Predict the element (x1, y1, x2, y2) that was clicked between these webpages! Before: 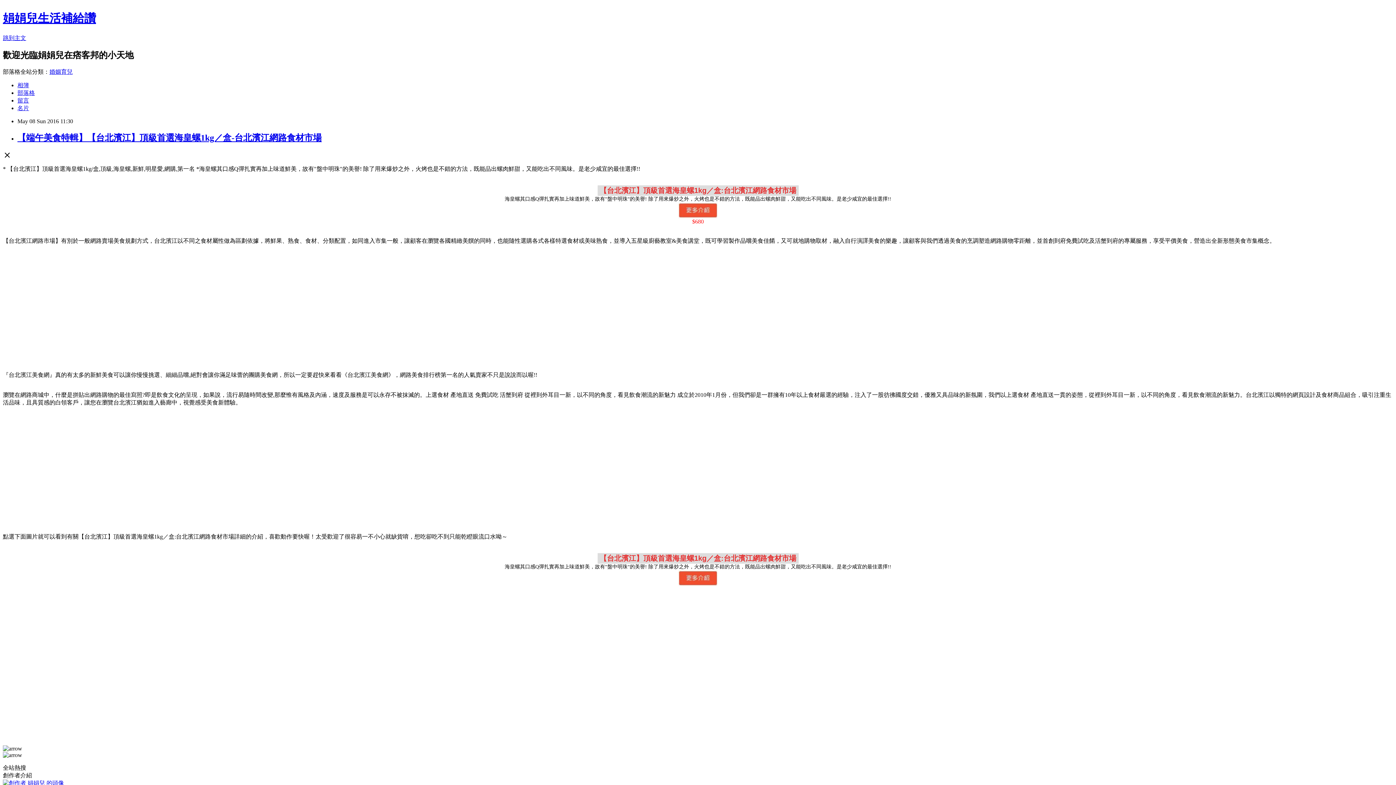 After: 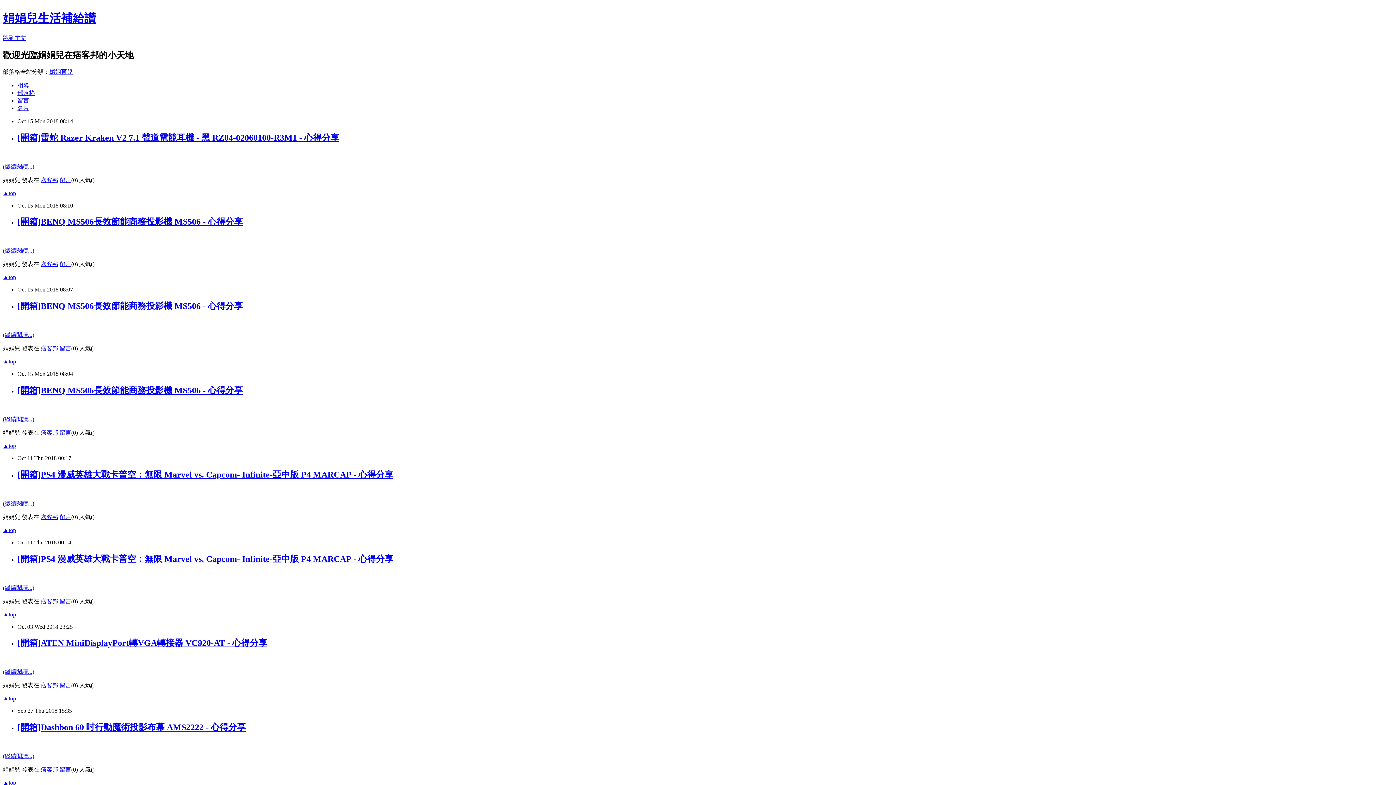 Action: label: 娟娟兒生活補給讚 bbox: (2, 11, 96, 24)